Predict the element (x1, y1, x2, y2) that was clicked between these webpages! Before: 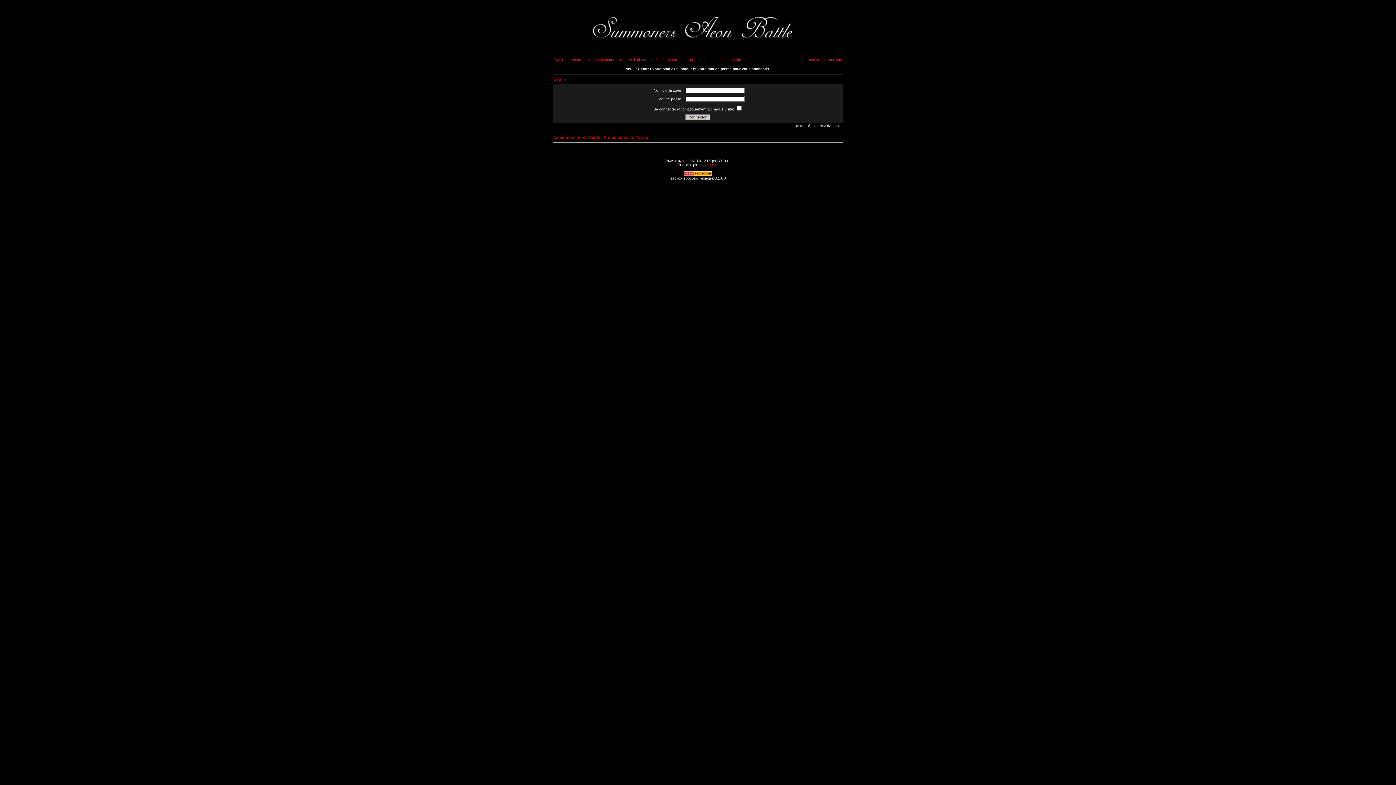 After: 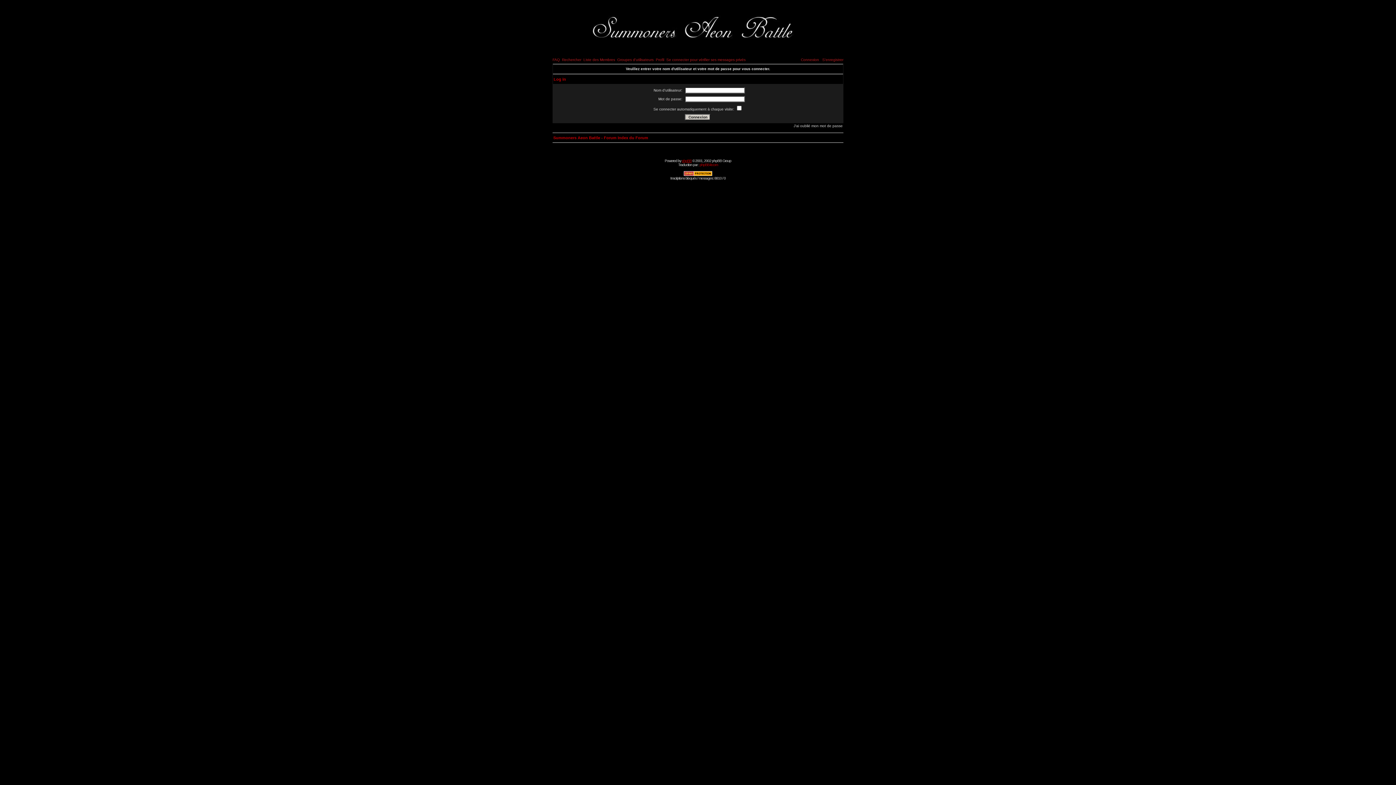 Action: label: phpBB bbox: (682, 158, 691, 162)